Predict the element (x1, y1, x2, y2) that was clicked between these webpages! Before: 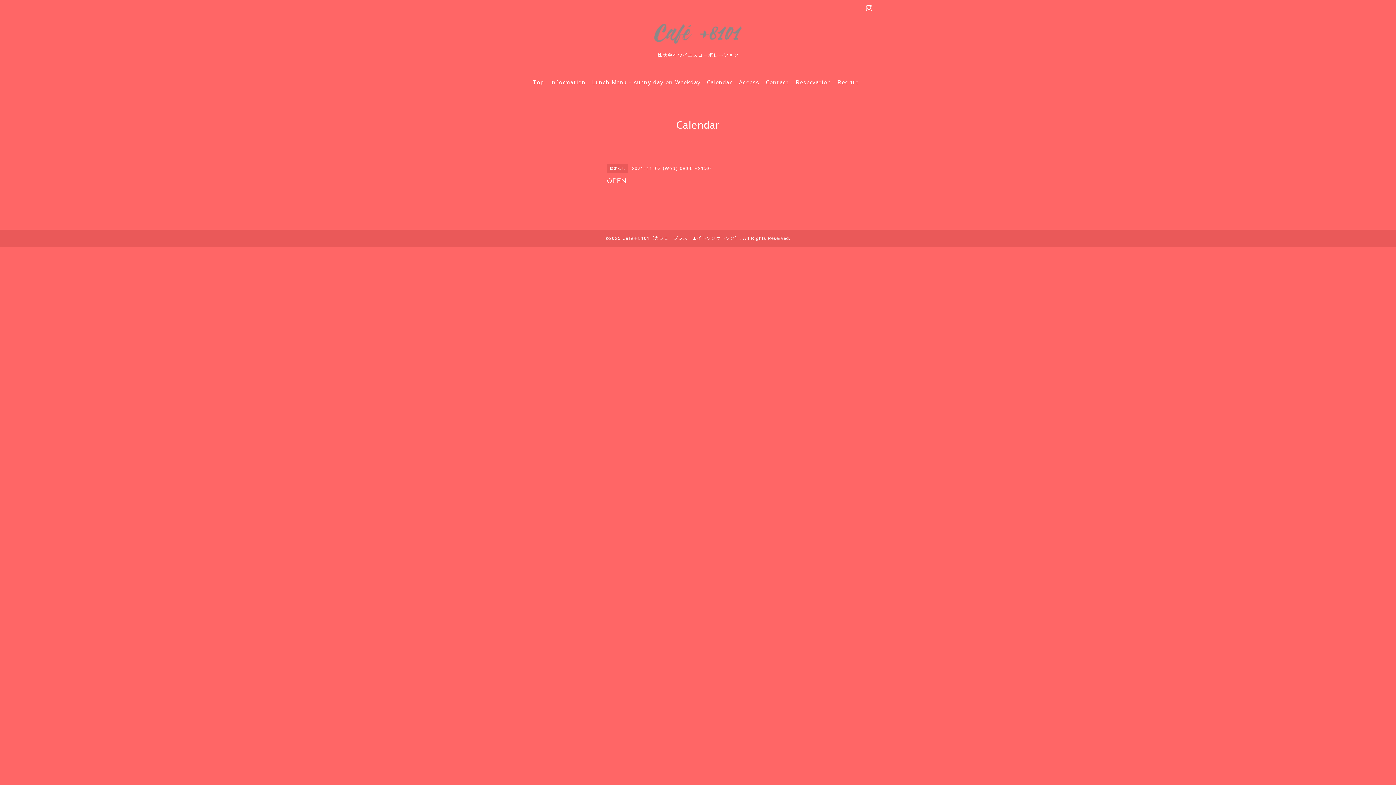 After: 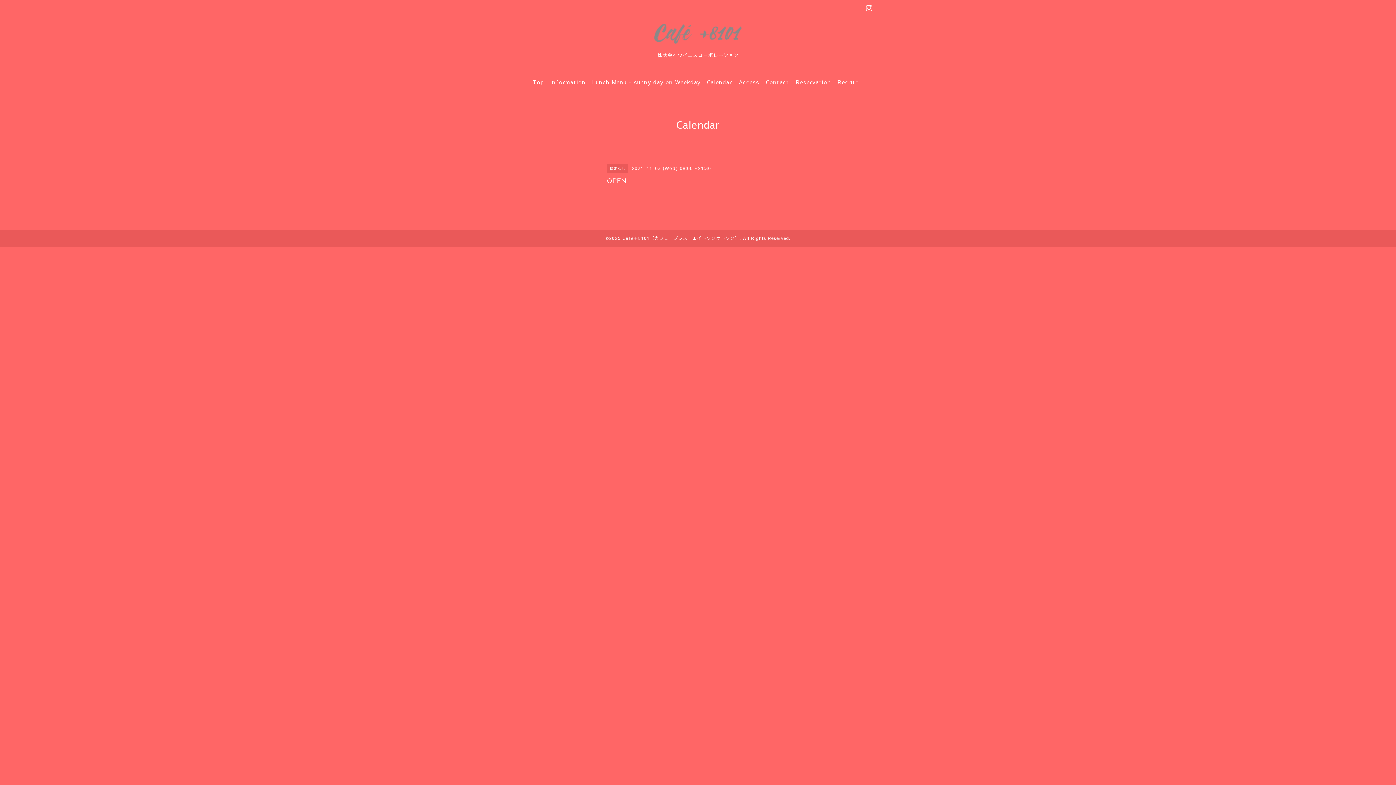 Action: bbox: (866, 4, 872, 12)